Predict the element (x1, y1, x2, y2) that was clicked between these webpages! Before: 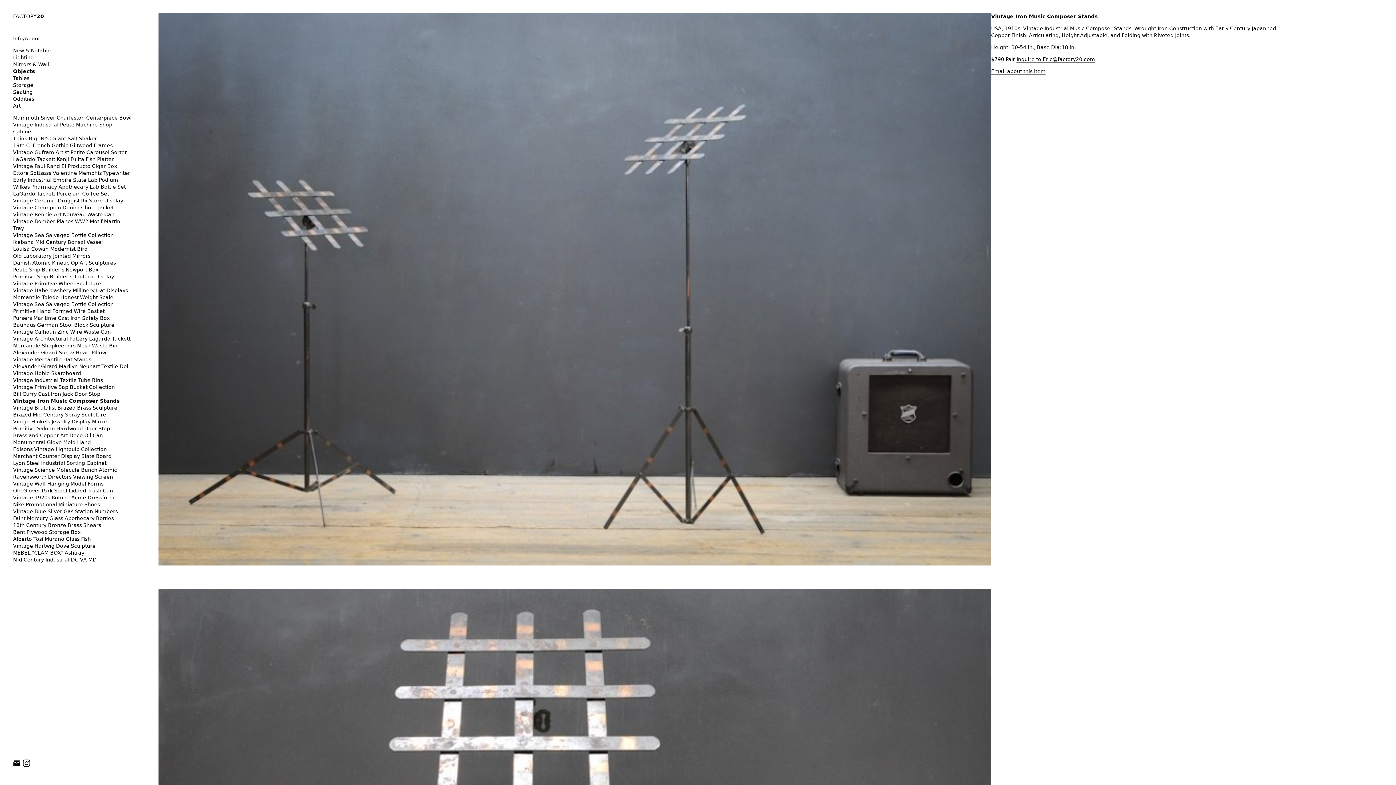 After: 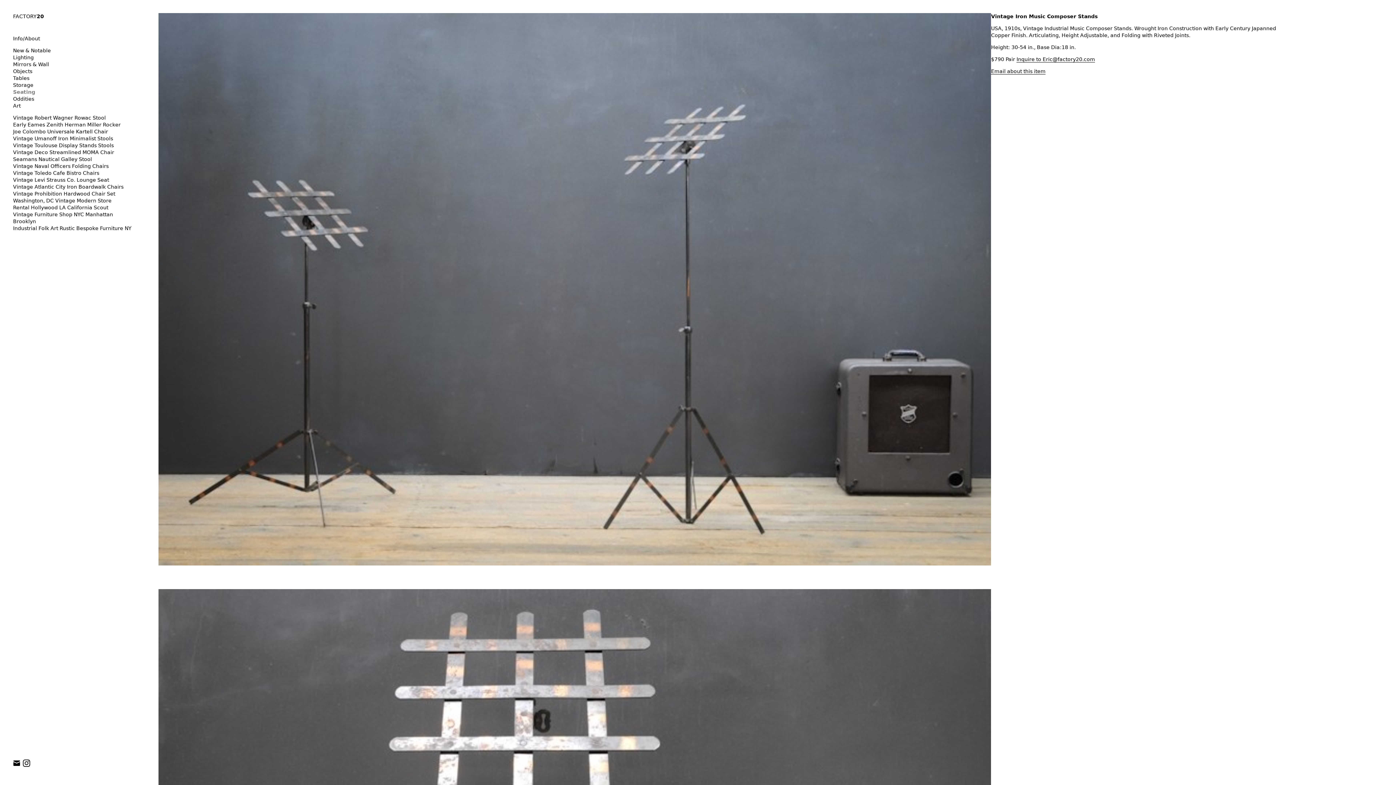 Action: bbox: (13, 89, 32, 94) label: Seating